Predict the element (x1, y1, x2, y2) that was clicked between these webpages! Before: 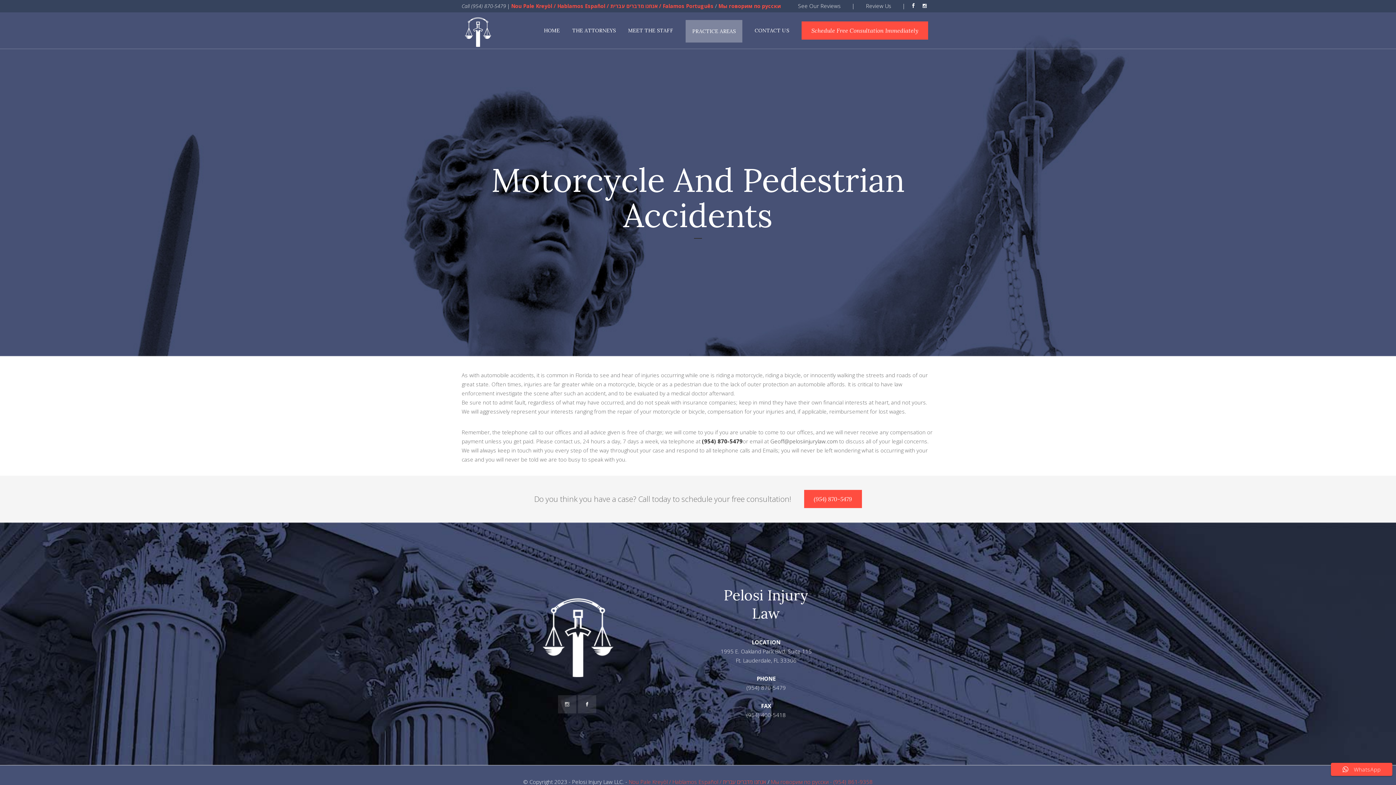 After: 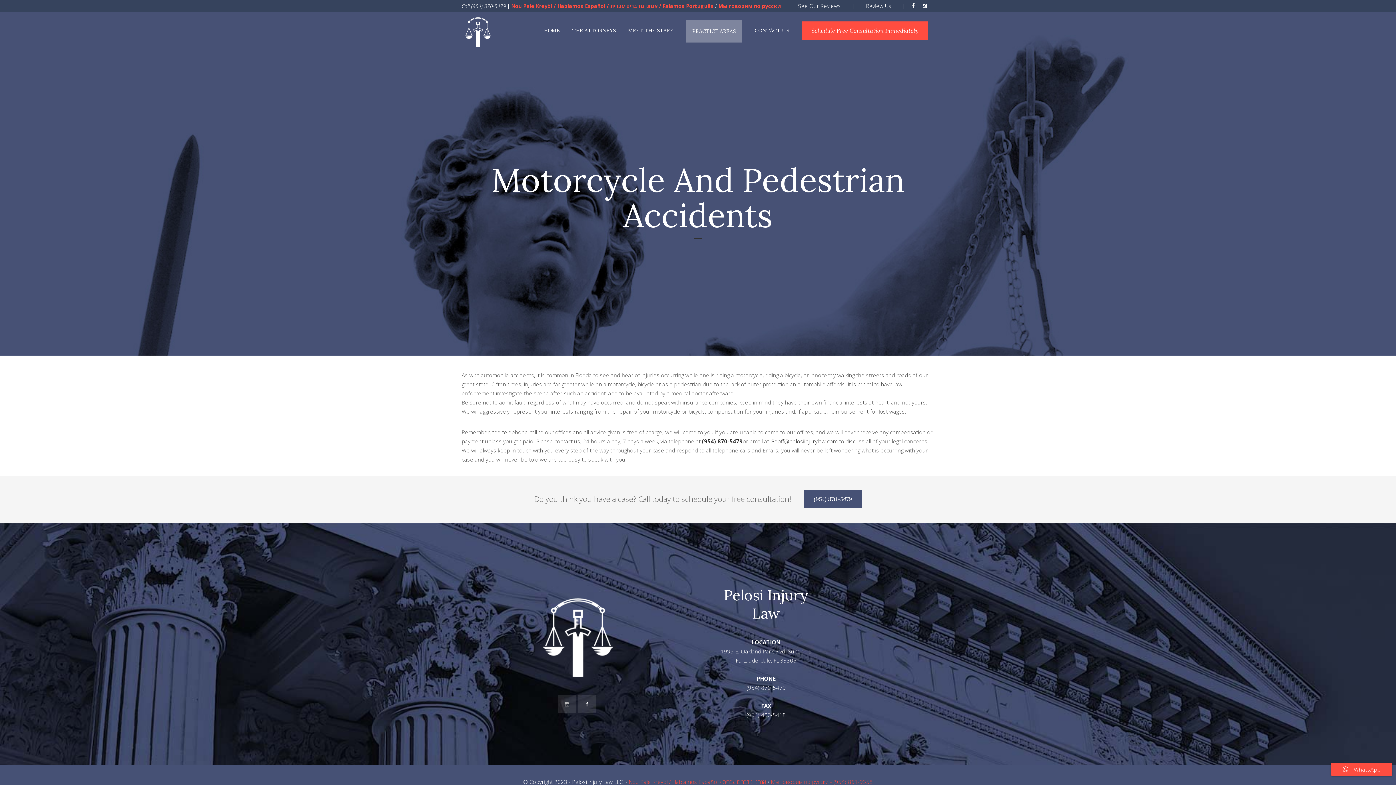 Action: bbox: (804, 490, 862, 508) label: (954) 870-5479